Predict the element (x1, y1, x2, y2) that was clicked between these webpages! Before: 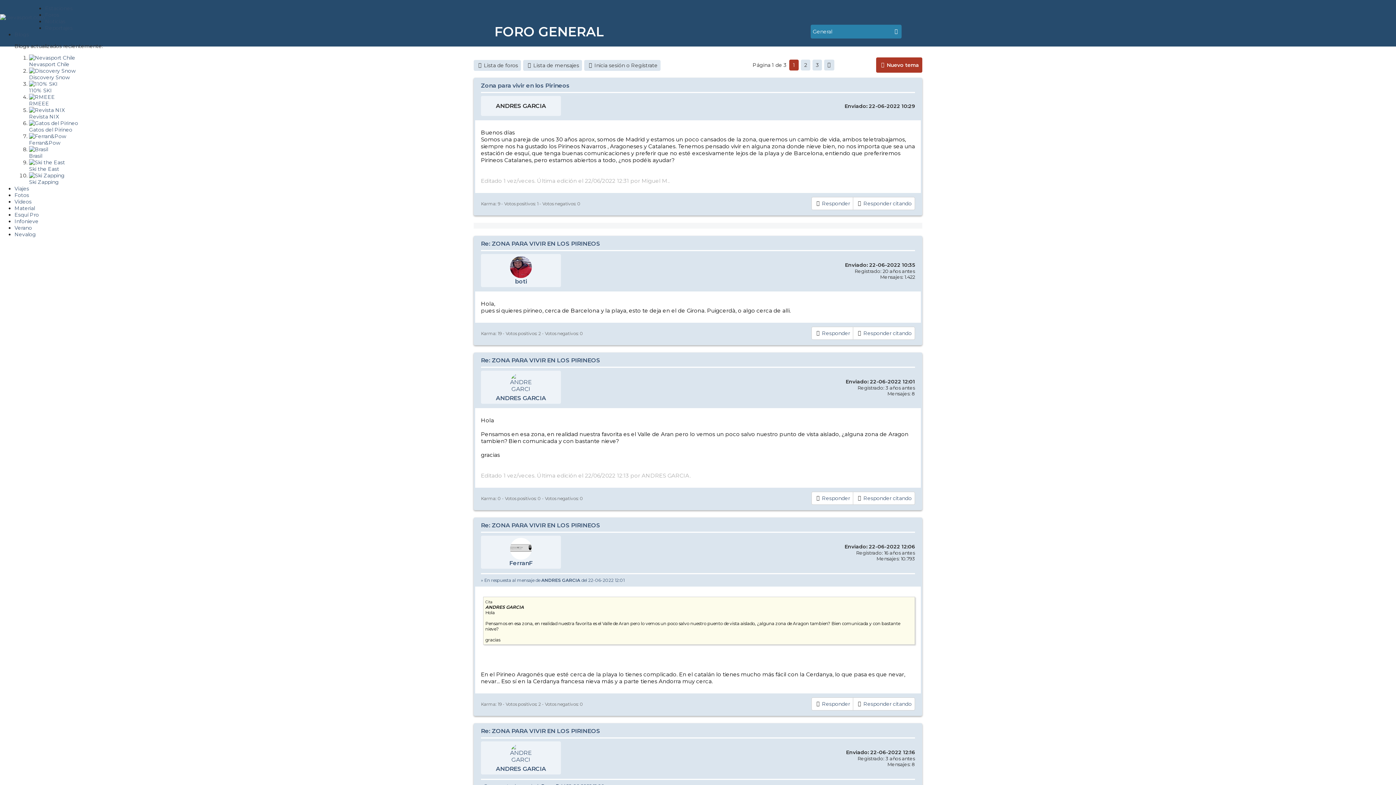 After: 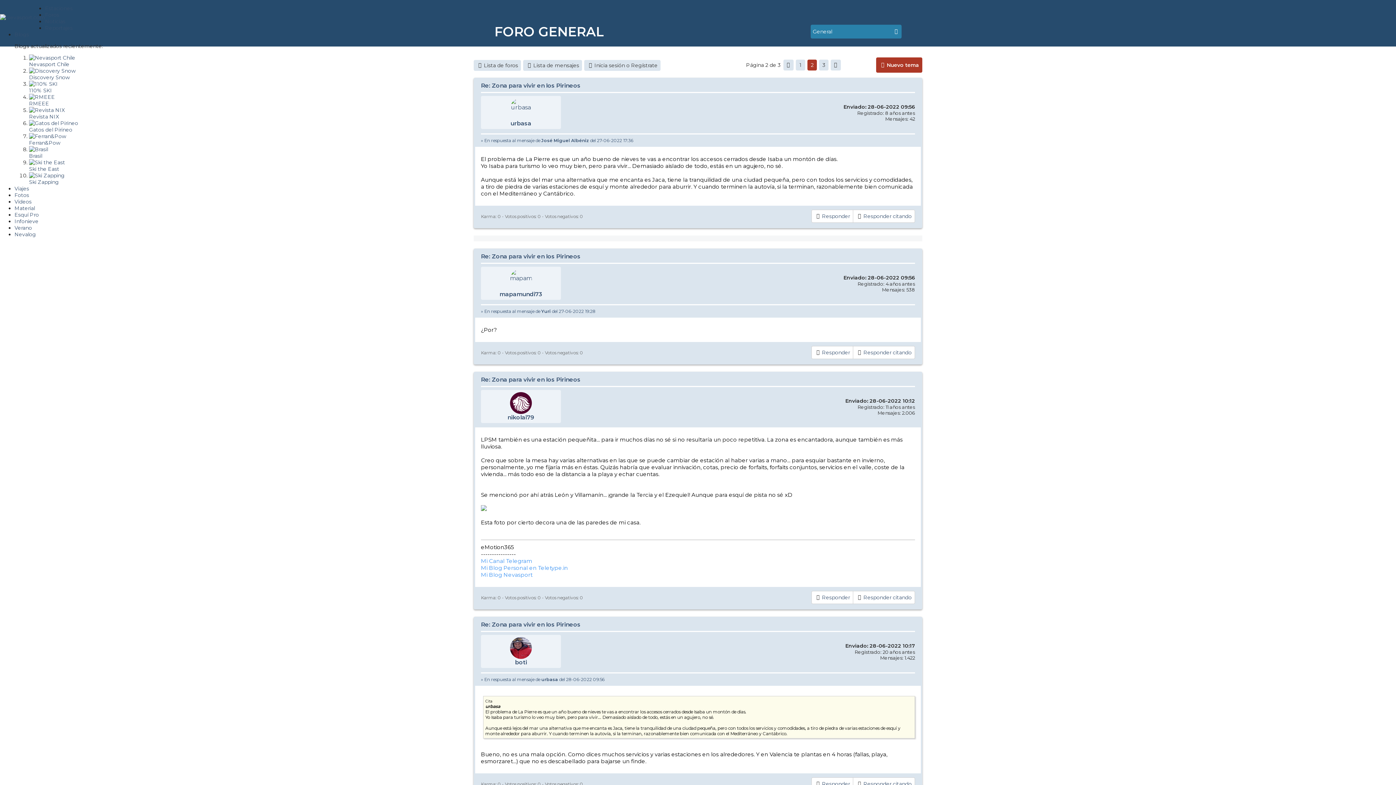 Action: label: 2 bbox: (801, 59, 810, 70)